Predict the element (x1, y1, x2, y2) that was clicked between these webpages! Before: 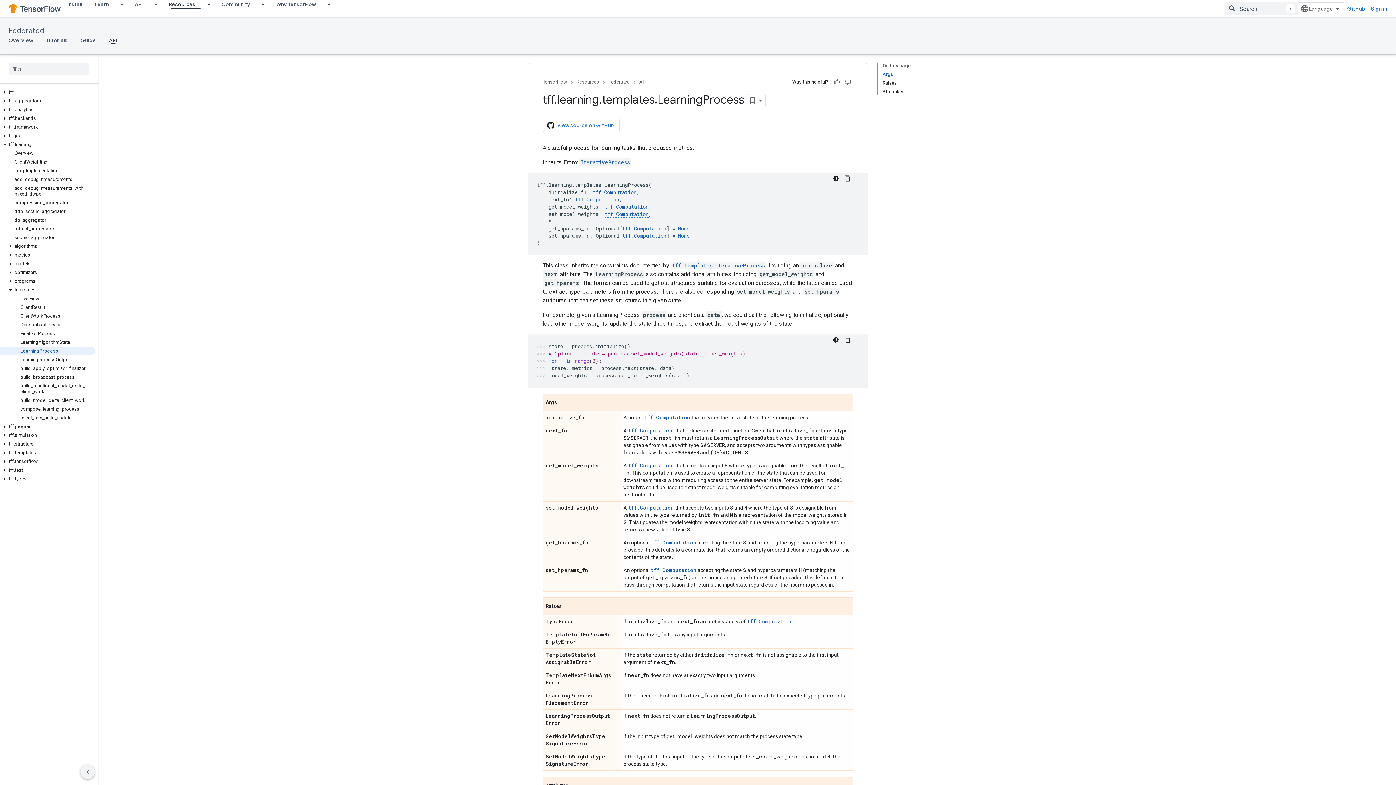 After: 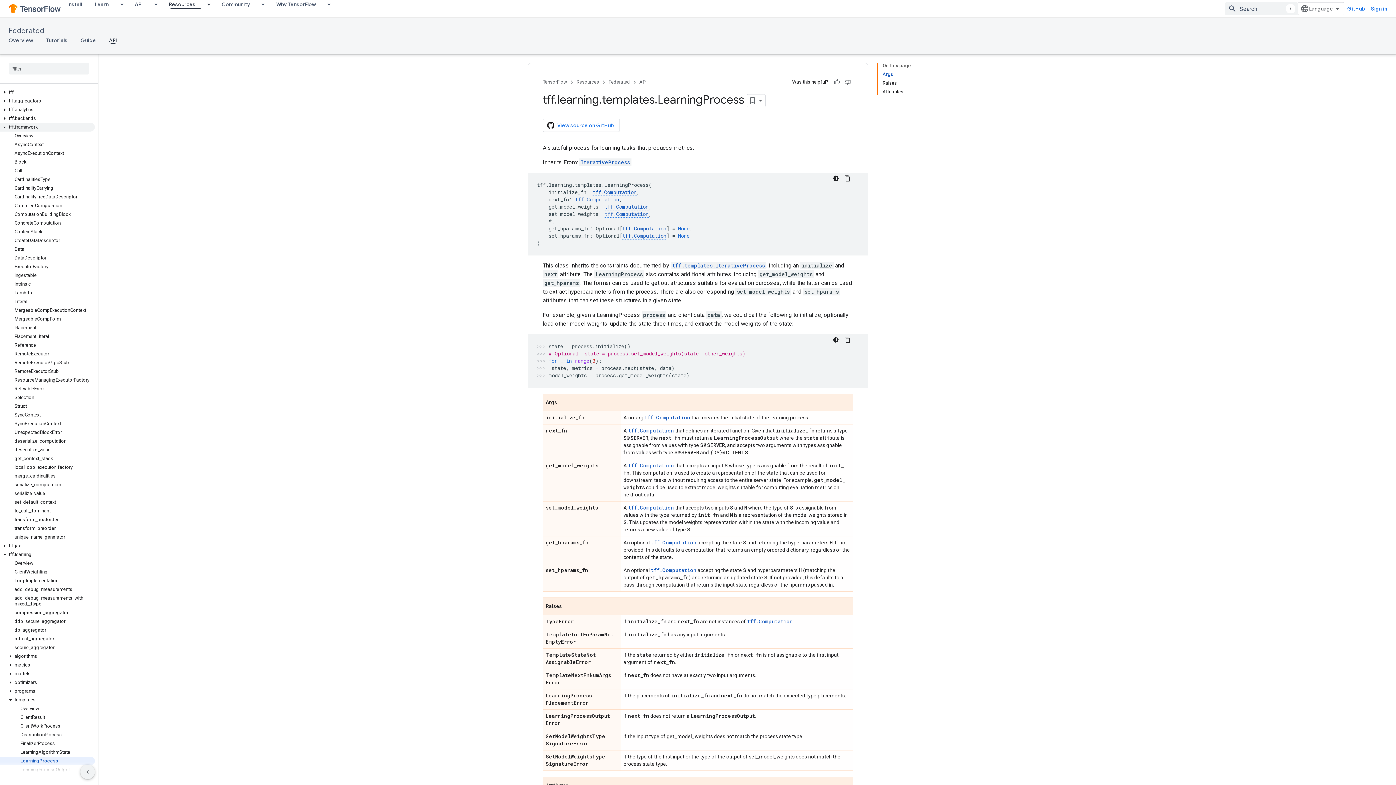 Action: bbox: (0, 122, 94, 131) label: tff.framework